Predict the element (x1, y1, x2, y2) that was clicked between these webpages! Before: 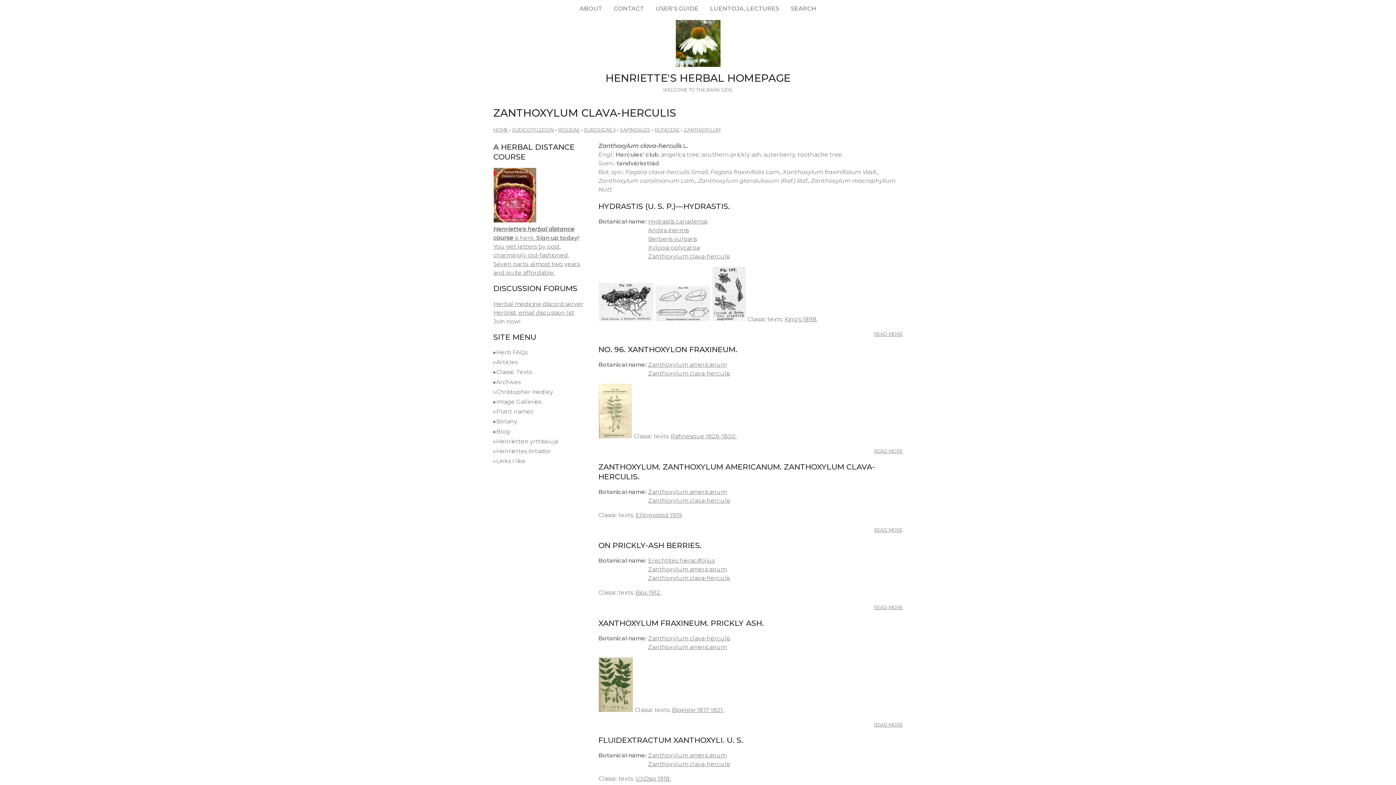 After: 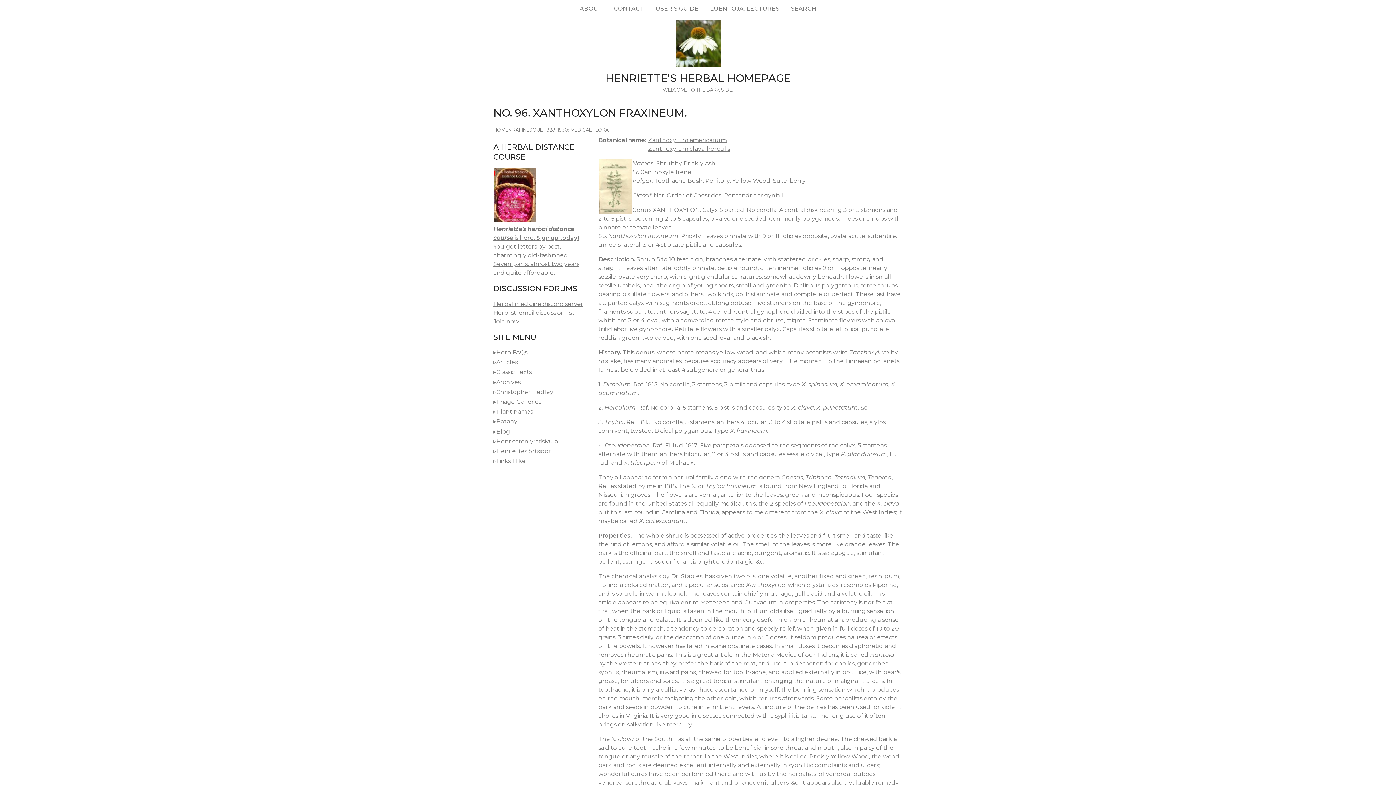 Action: bbox: (598, 345, 737, 354) label: NO. 96. XANTHOXYLON FRAXINEUM.